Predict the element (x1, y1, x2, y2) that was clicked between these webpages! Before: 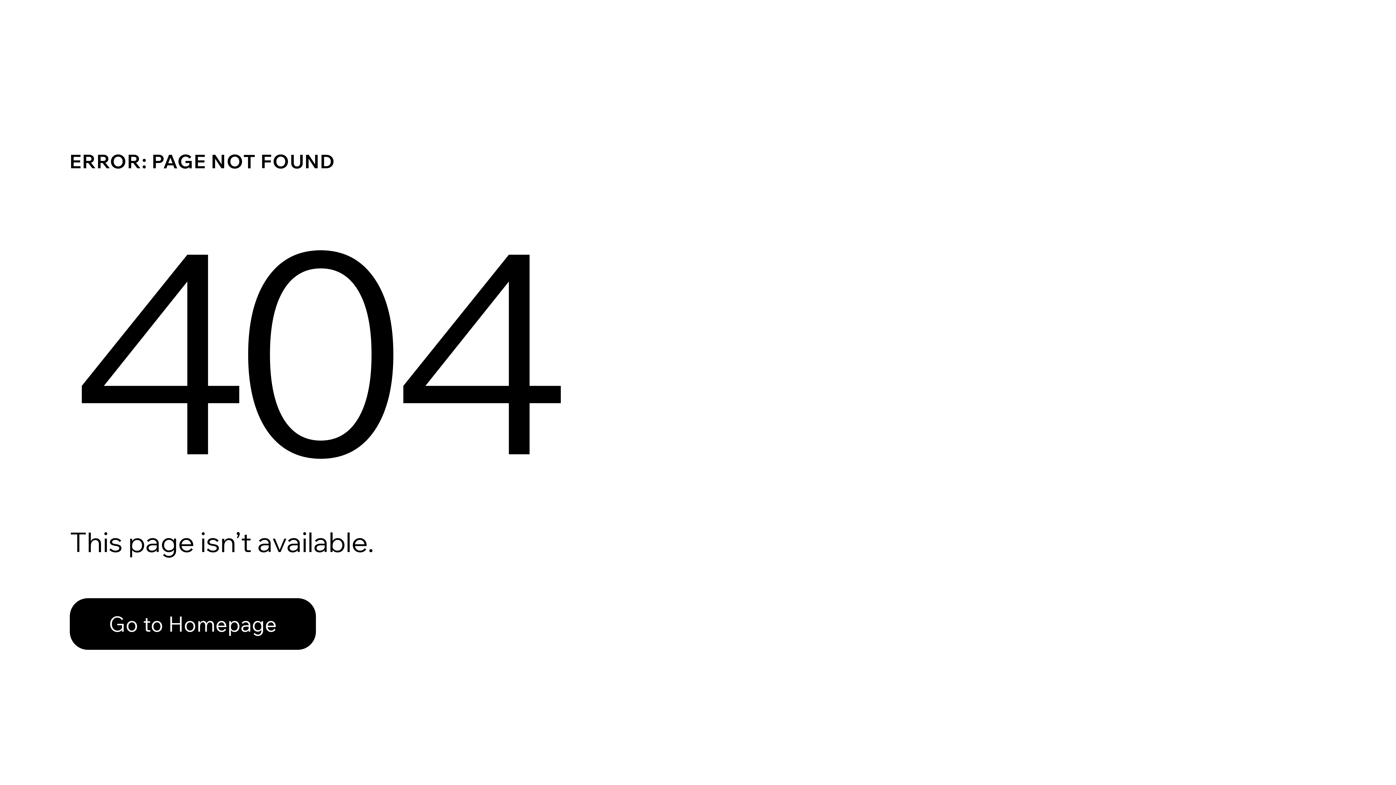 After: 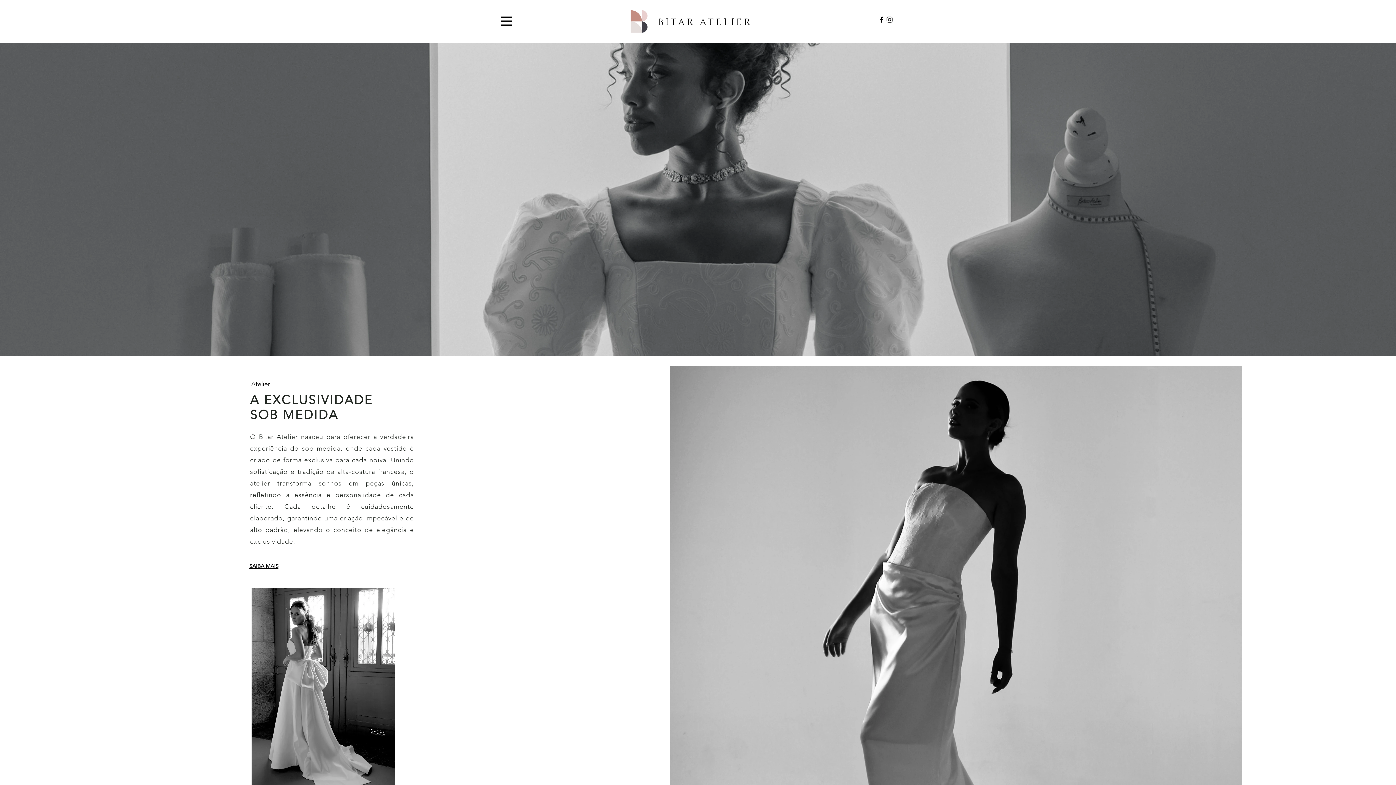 Action: bbox: (69, 582, 768, 659) label: Go to Homepage